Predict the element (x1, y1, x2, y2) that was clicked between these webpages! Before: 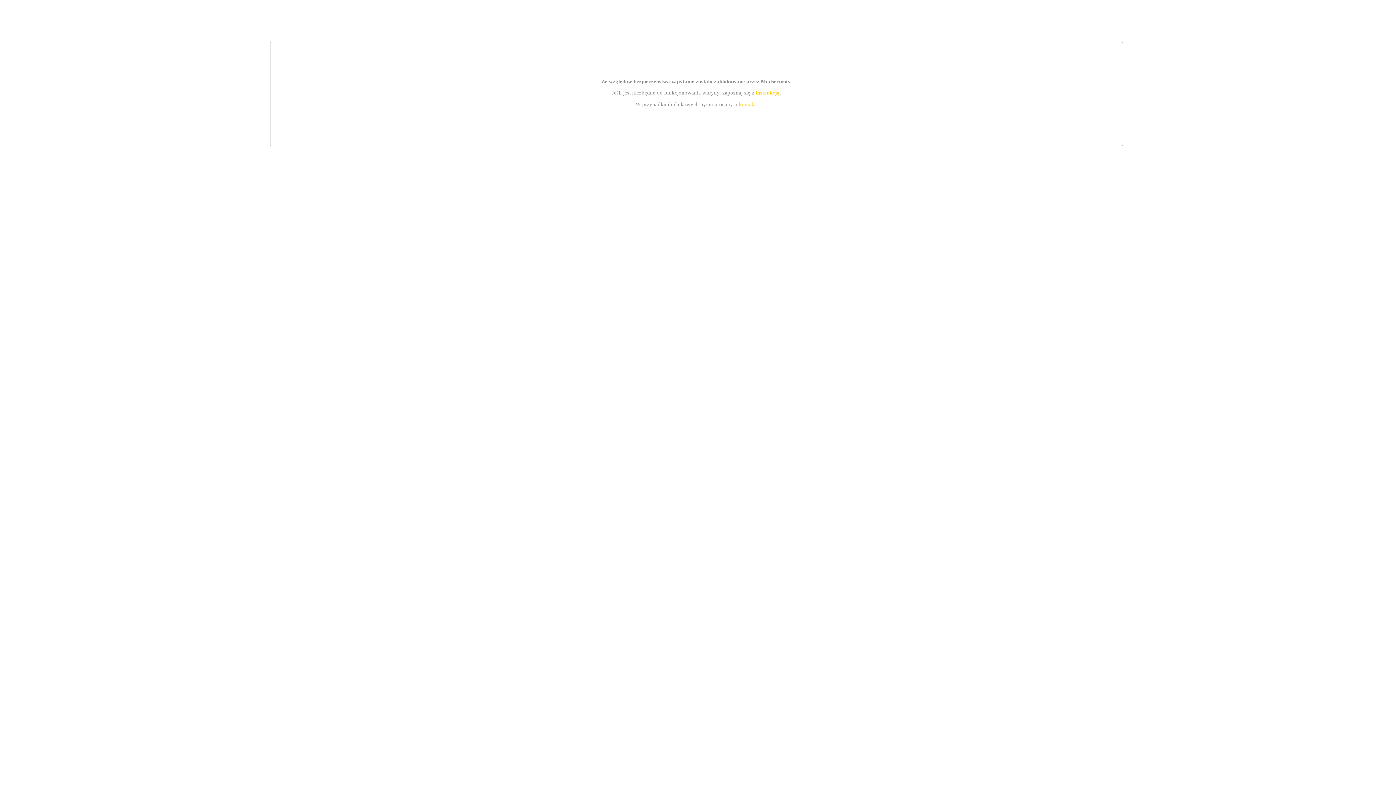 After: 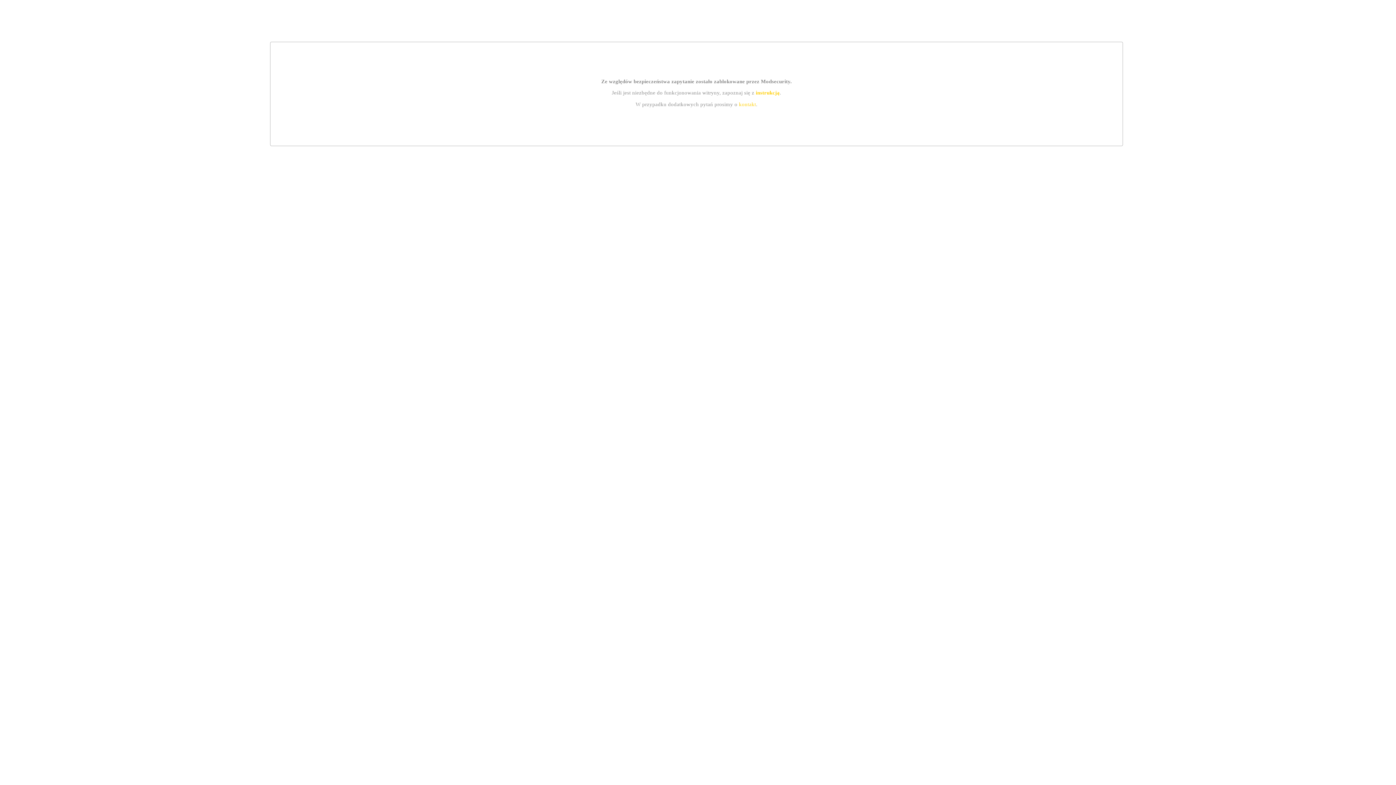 Action: label: kontakt bbox: (739, 101, 756, 107)